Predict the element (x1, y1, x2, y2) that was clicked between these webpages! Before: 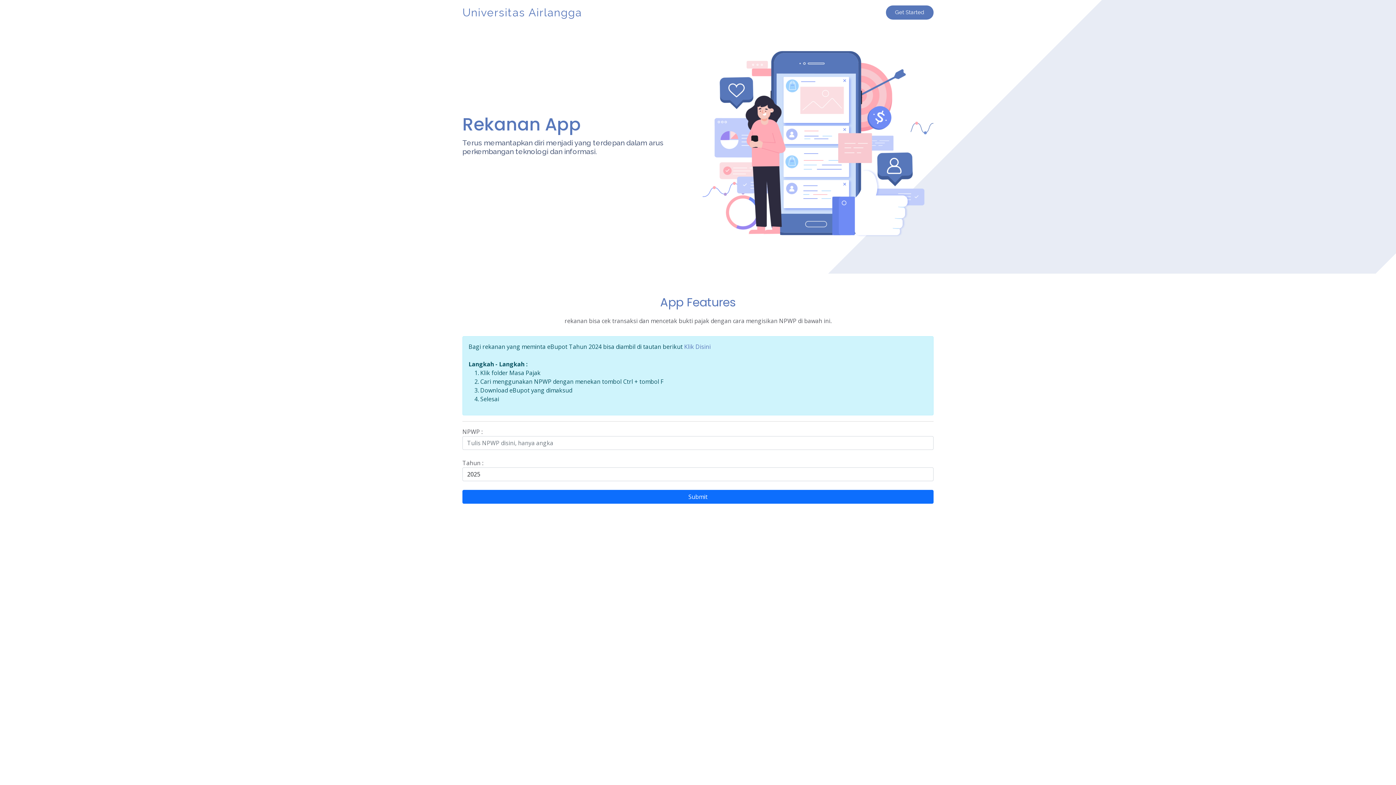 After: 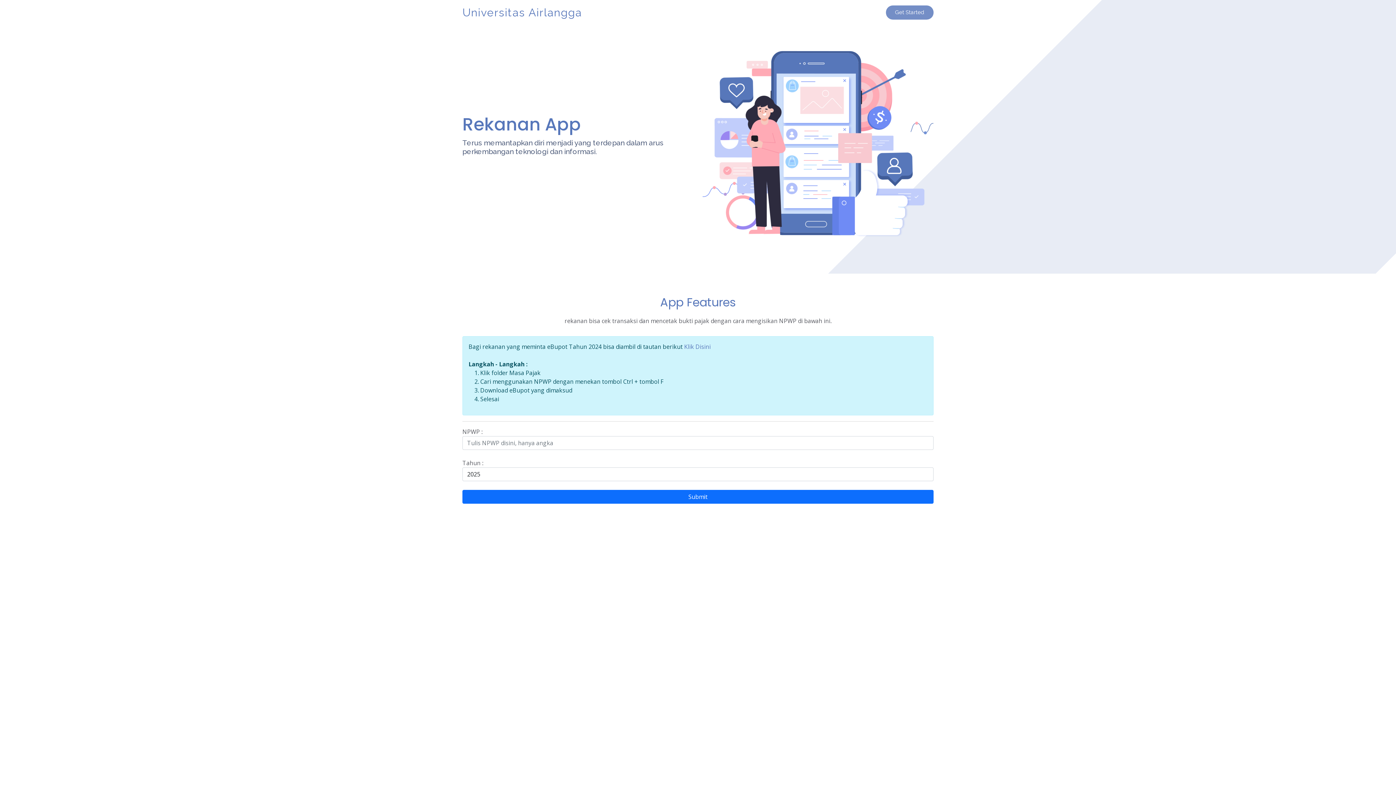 Action: label: Get Started bbox: (886, 5, 933, 19)